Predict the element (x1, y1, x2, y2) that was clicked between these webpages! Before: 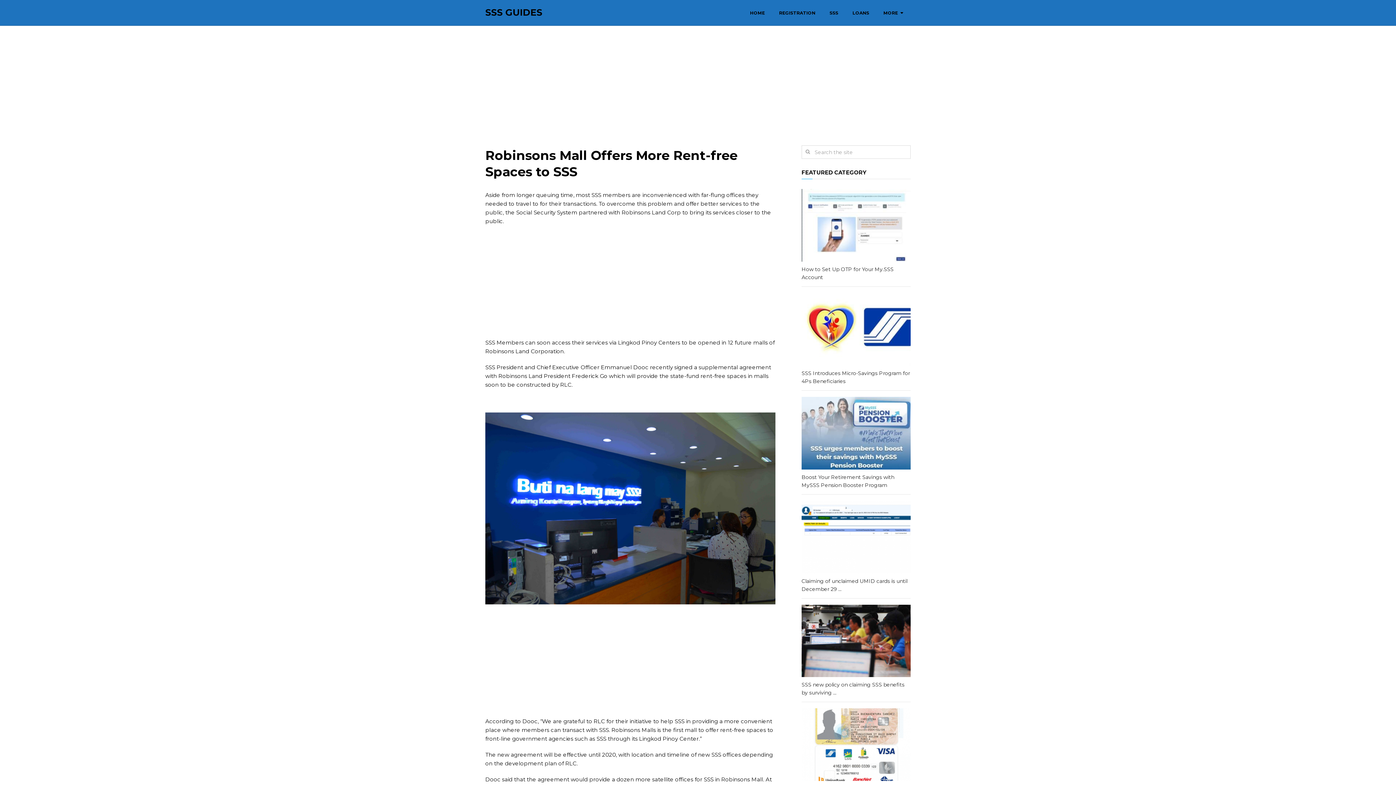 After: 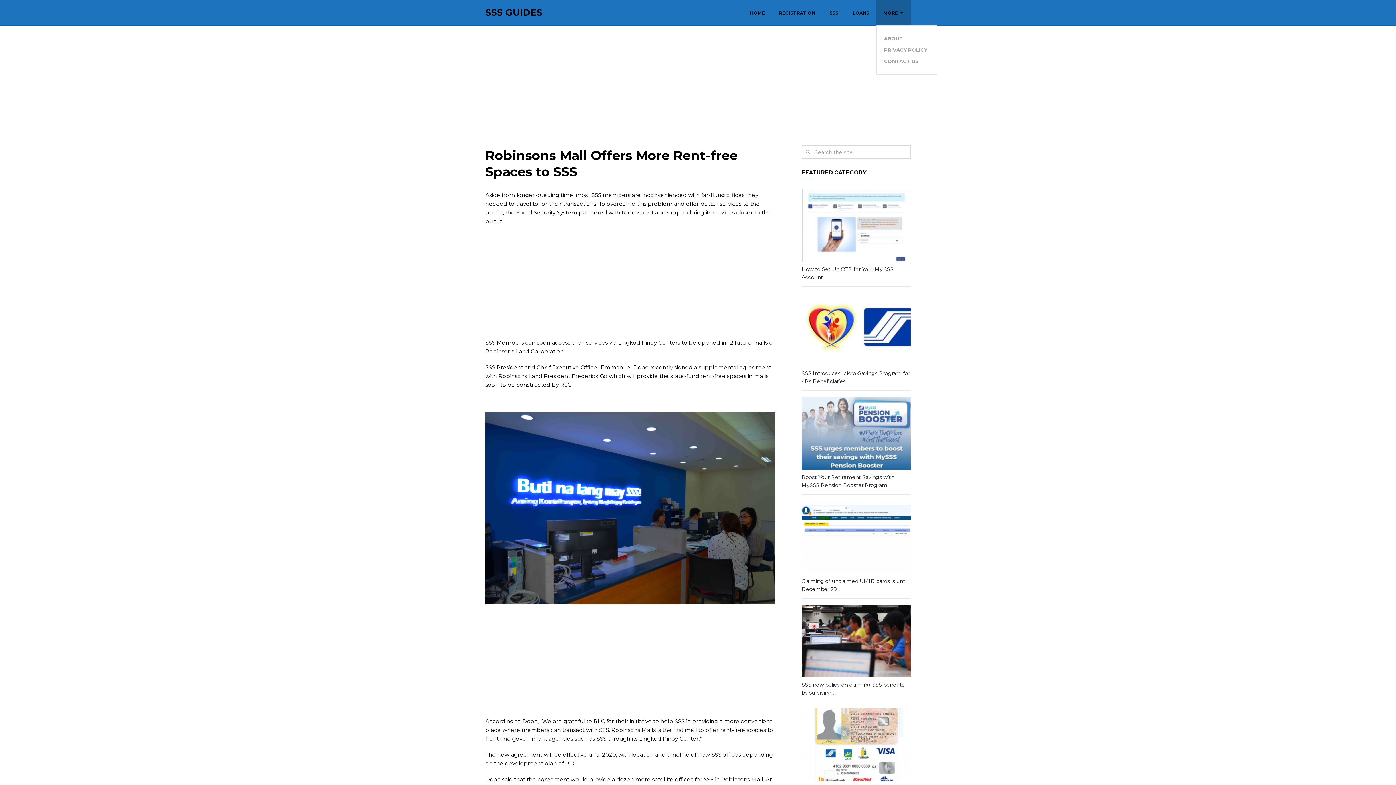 Action: bbox: (876, 0, 910, 25) label: MORE